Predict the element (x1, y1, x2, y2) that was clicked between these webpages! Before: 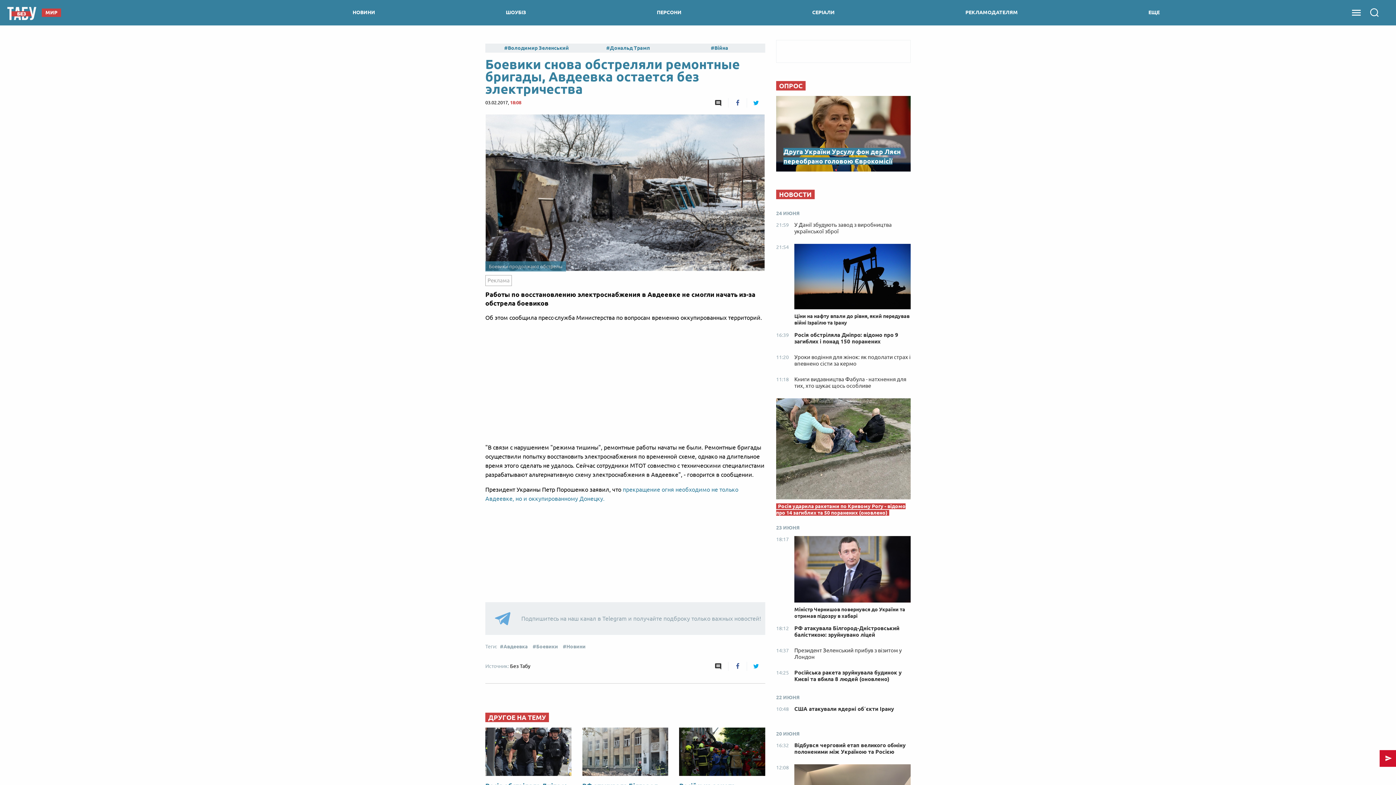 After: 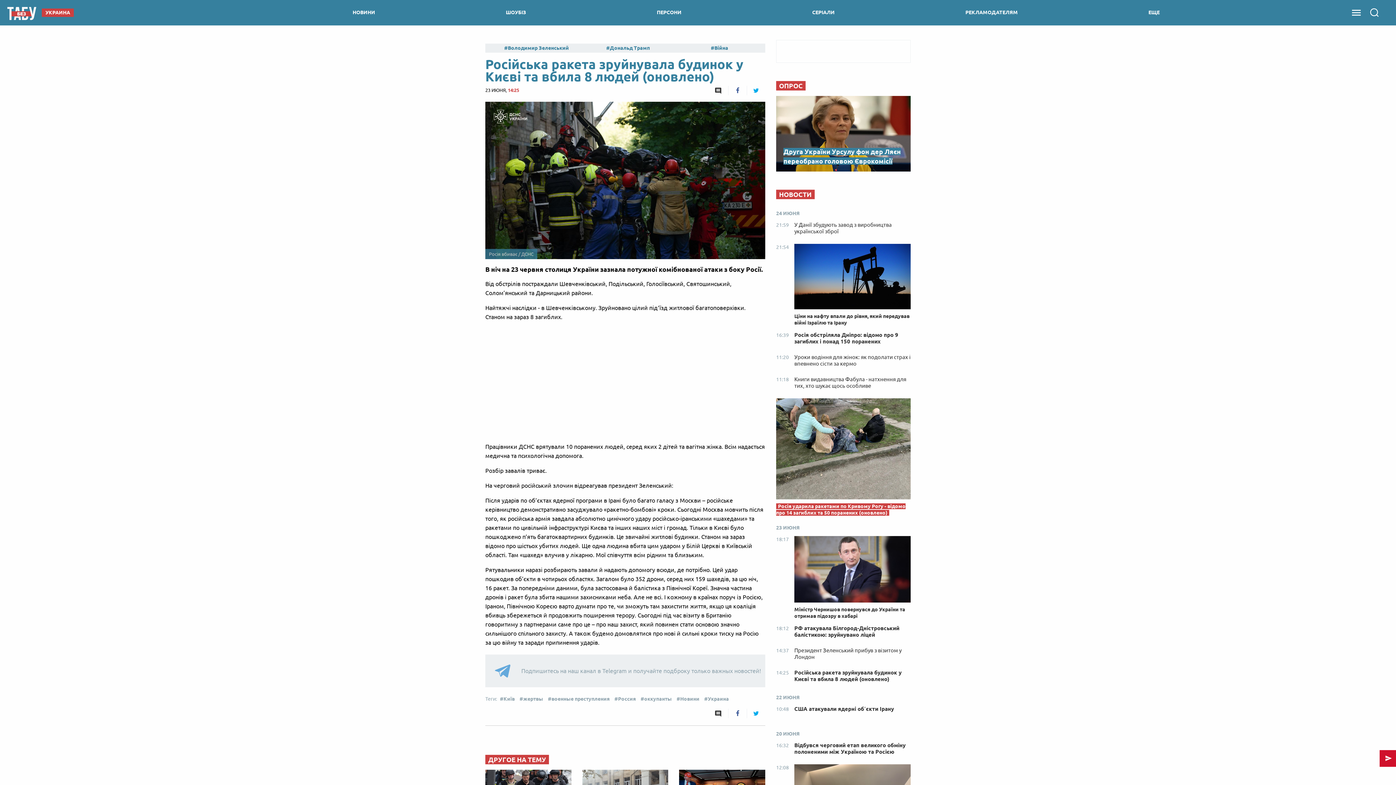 Action: label: Російська ракета зруйнувала будинок у Києві та вбила 8 людей (оновлено)
23 июня, 14:25 bbox: (673, 728, 770, 827)